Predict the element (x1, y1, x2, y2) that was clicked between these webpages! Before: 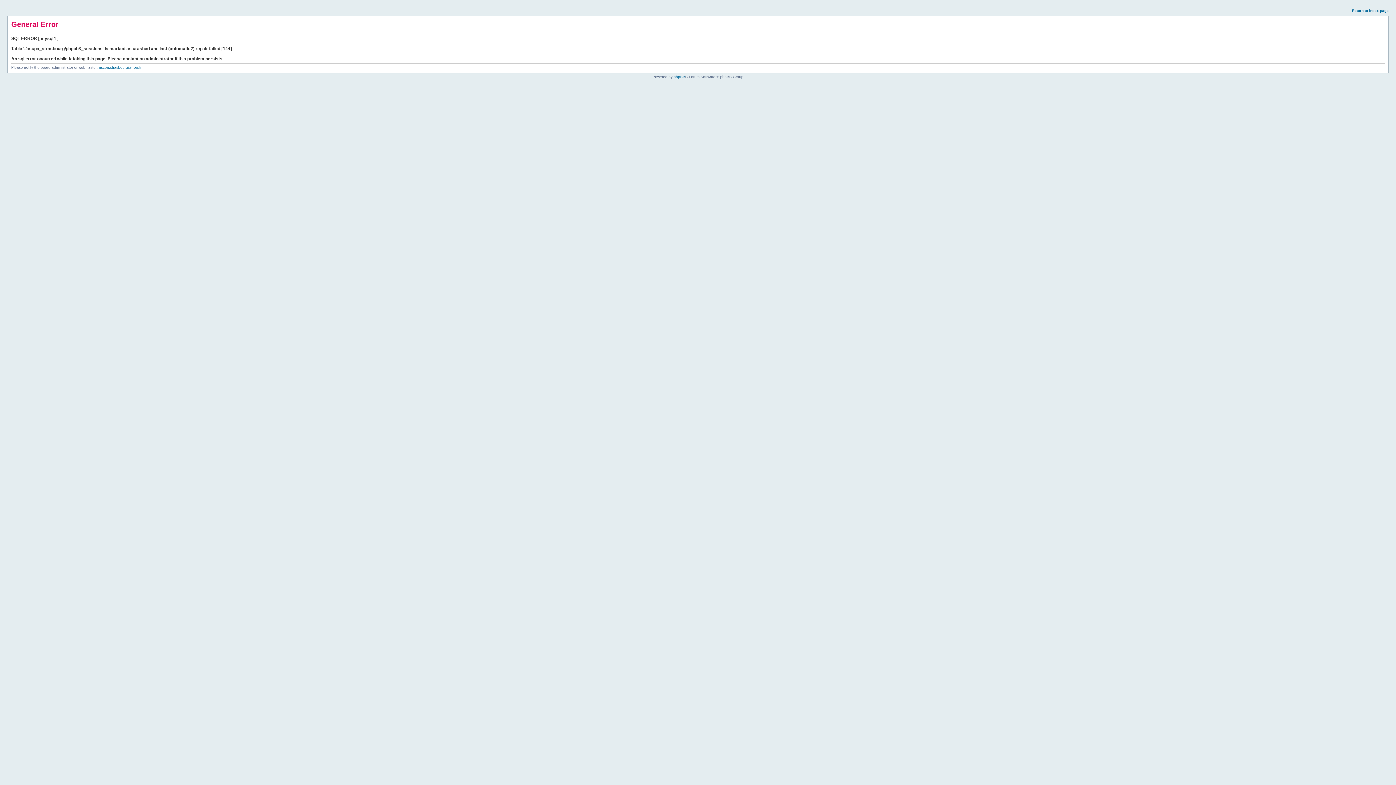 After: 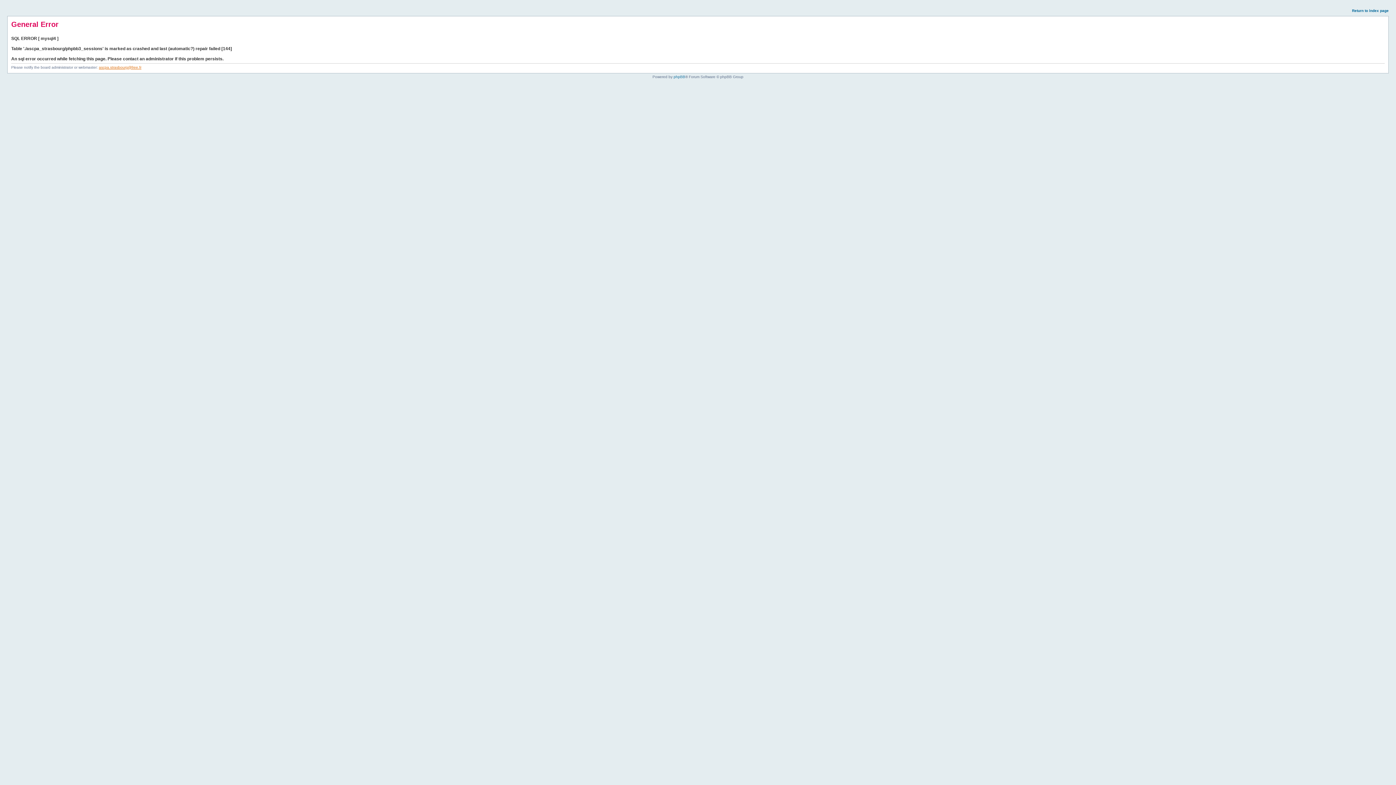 Action: label: ascpa.strasbourg@free.fr bbox: (98, 65, 141, 69)